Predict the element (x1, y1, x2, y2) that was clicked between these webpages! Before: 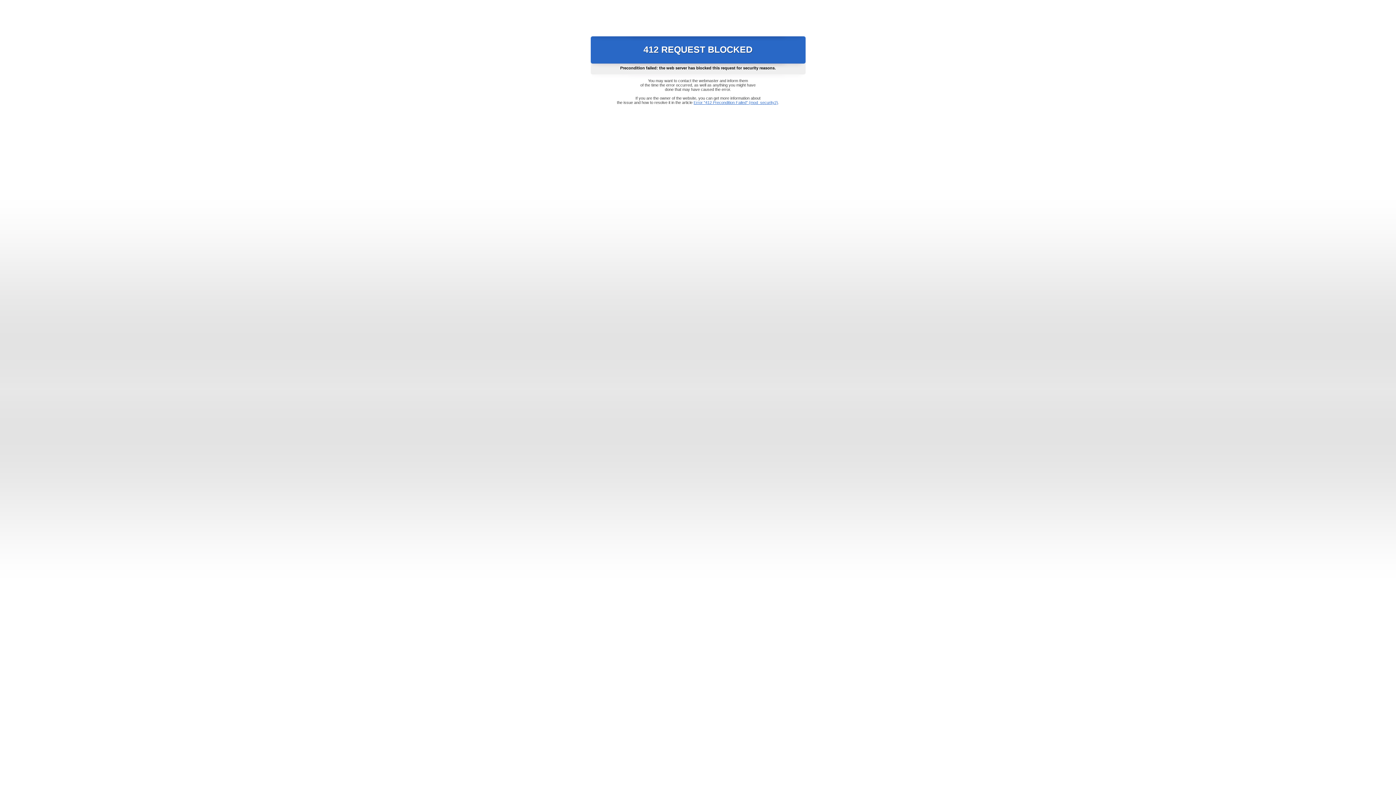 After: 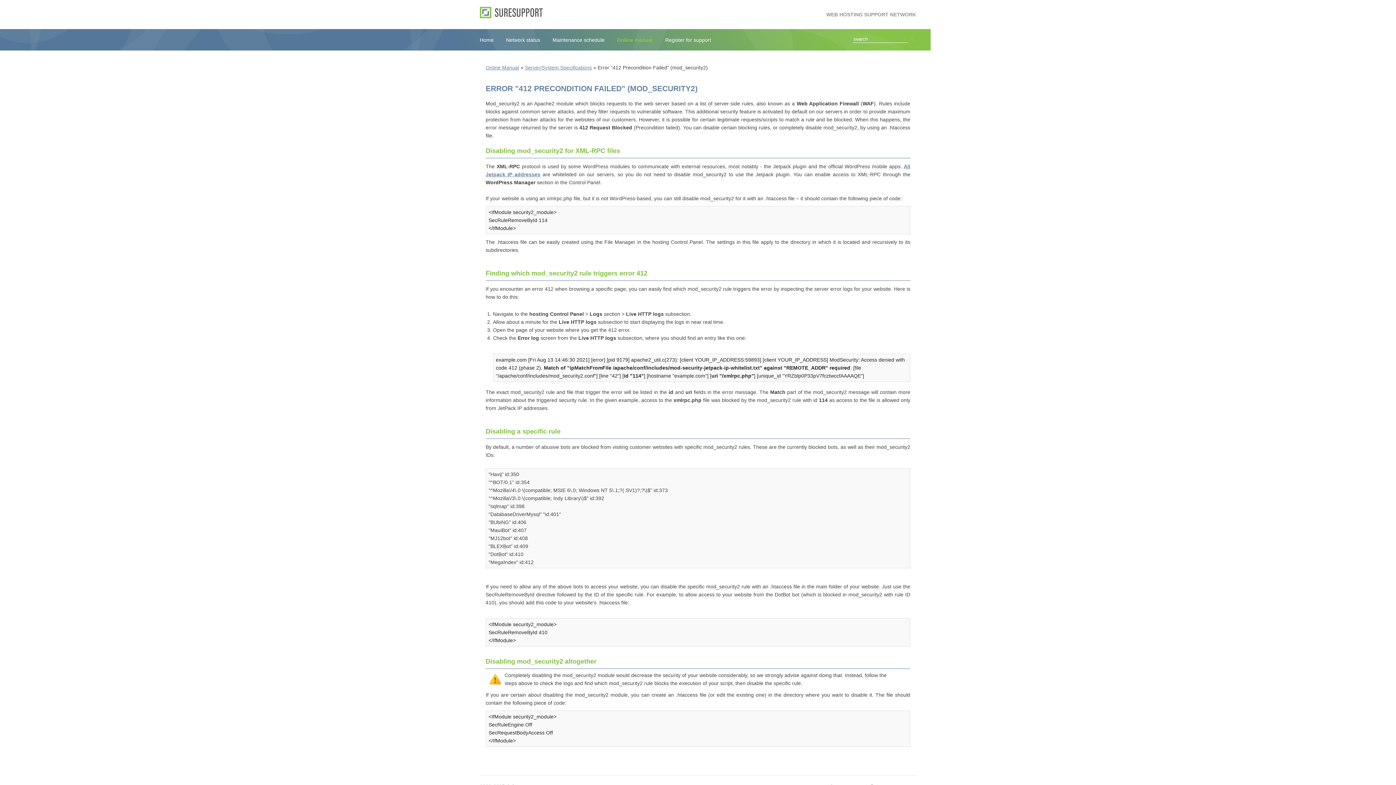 Action: label: Error "412 Precondition Failed" (mod_security2) bbox: (693, 100, 778, 104)